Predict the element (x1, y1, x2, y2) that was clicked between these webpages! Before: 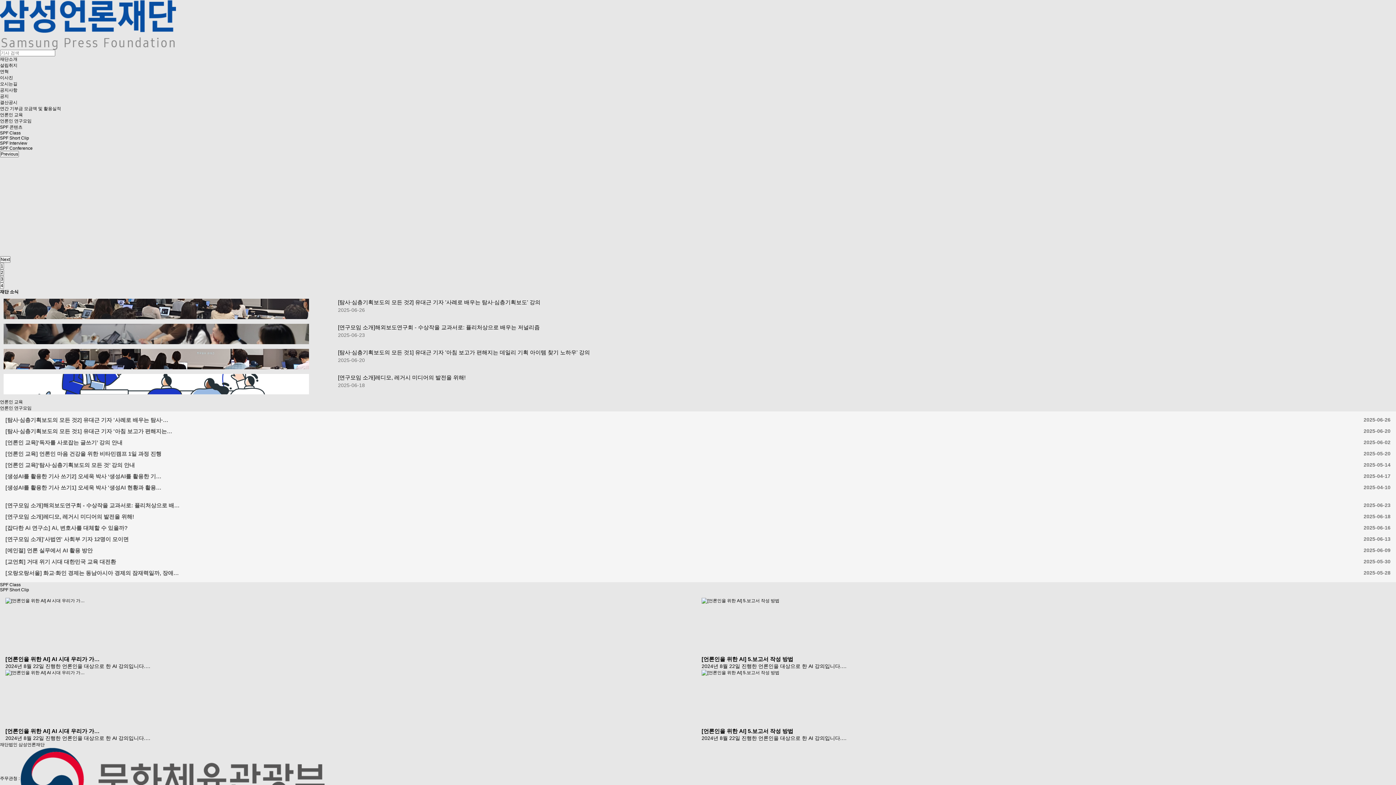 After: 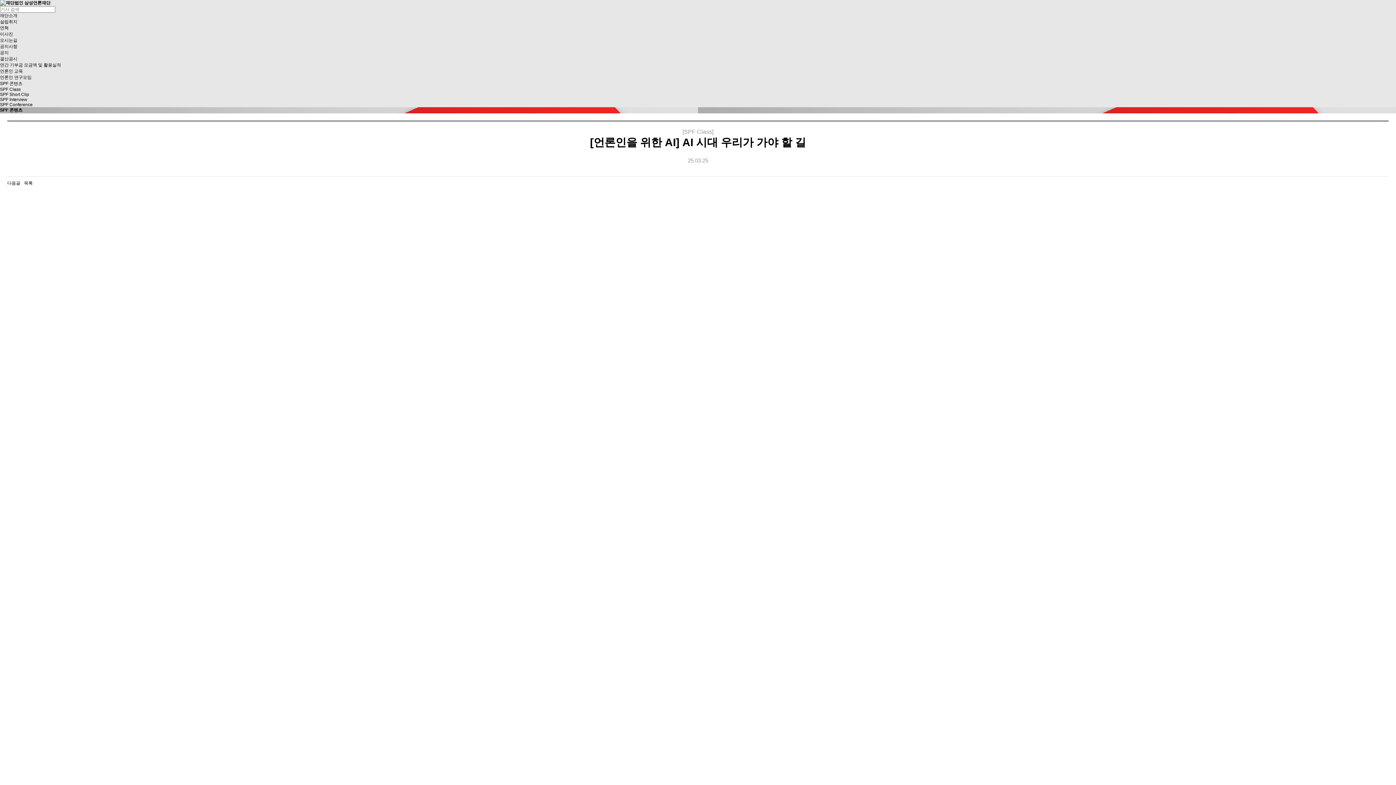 Action: bbox: (5, 670, 694, 728)